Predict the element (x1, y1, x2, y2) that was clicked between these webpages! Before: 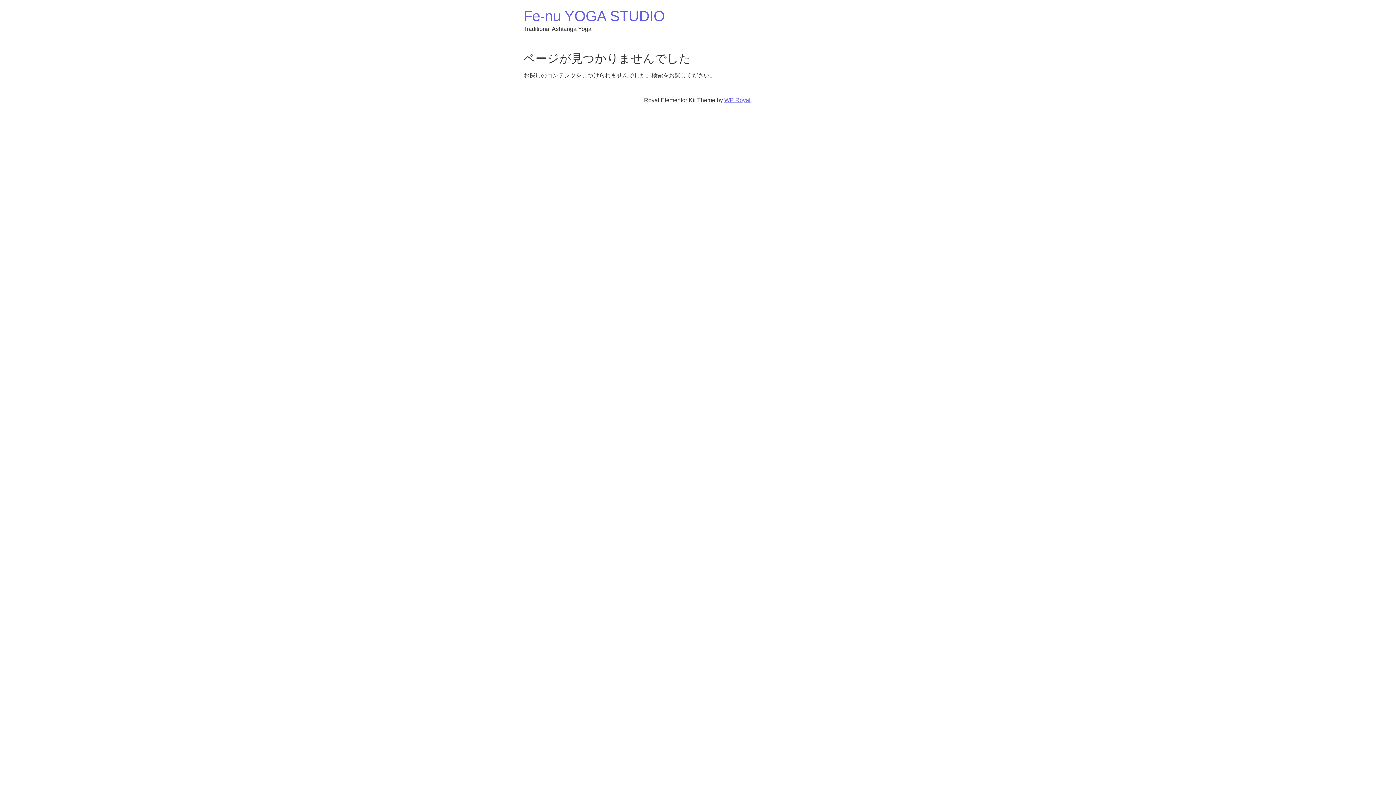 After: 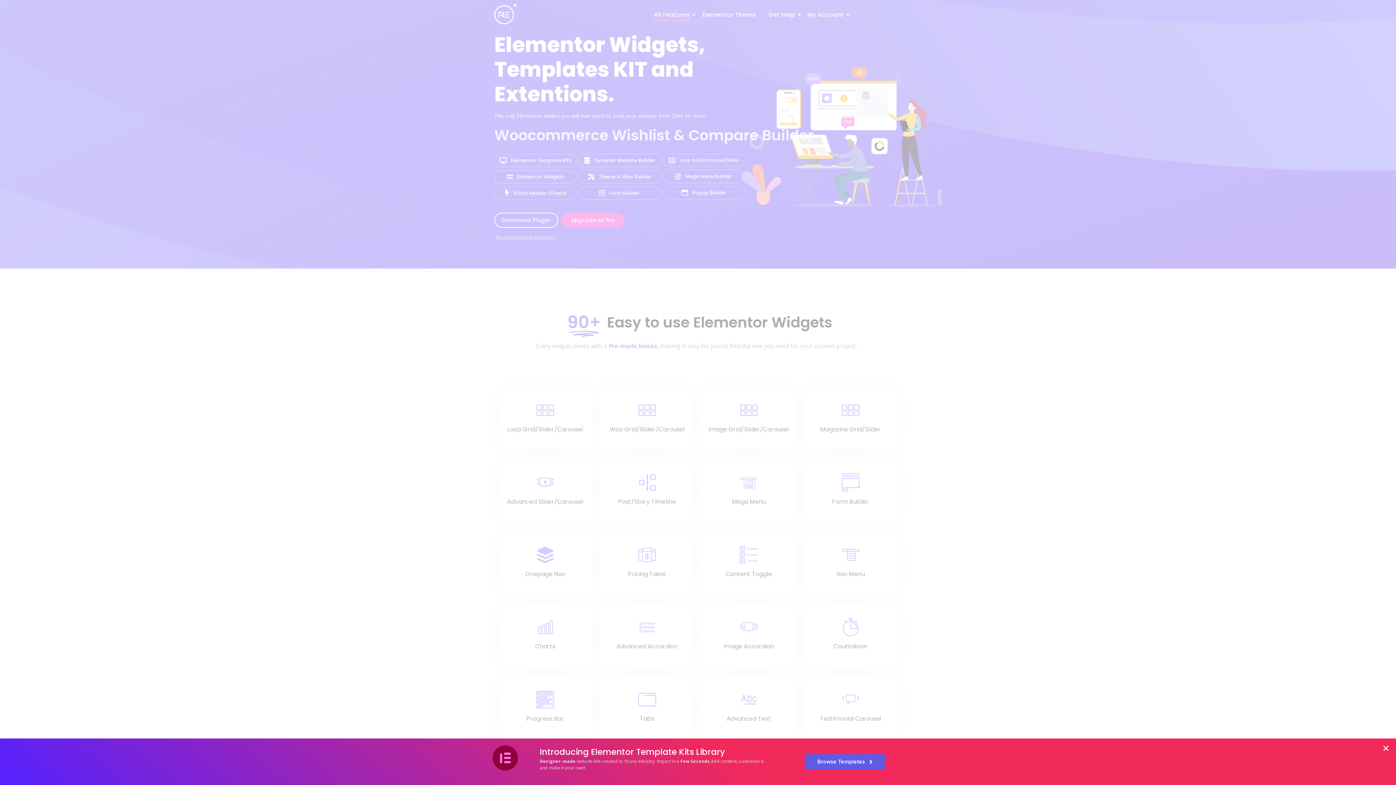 Action: bbox: (724, 97, 750, 103) label: WP Royal